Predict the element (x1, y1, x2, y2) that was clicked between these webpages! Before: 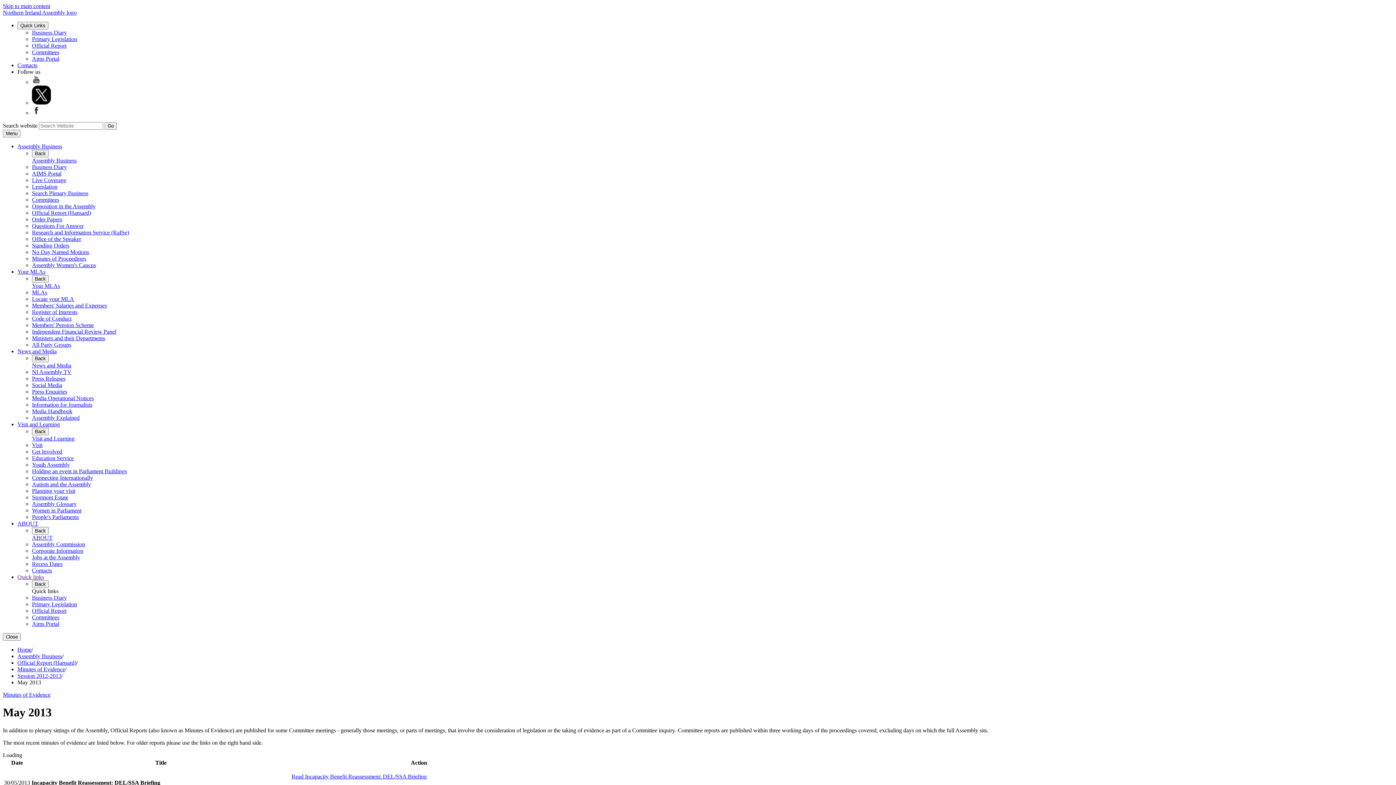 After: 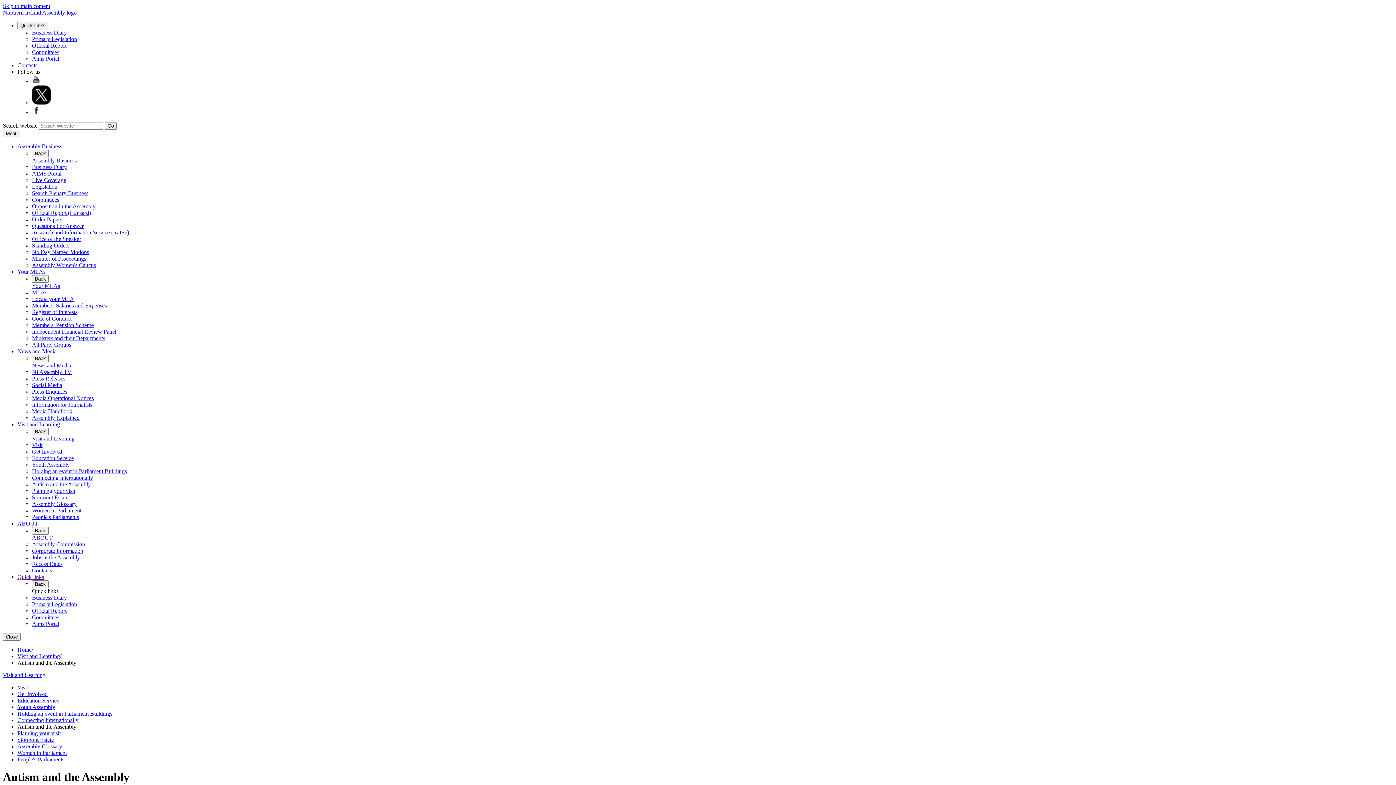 Action: label: Autism and the Assembly bbox: (32, 481, 90, 487)